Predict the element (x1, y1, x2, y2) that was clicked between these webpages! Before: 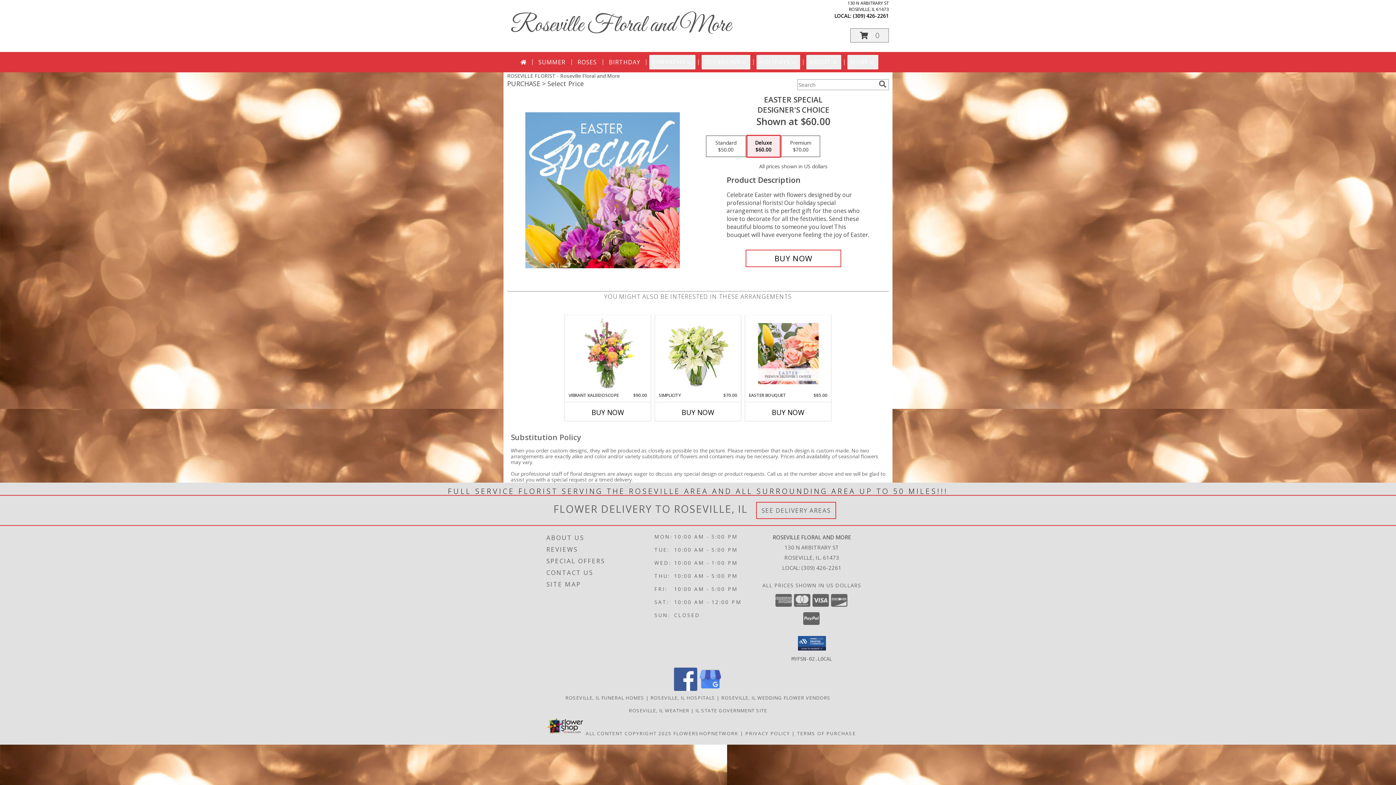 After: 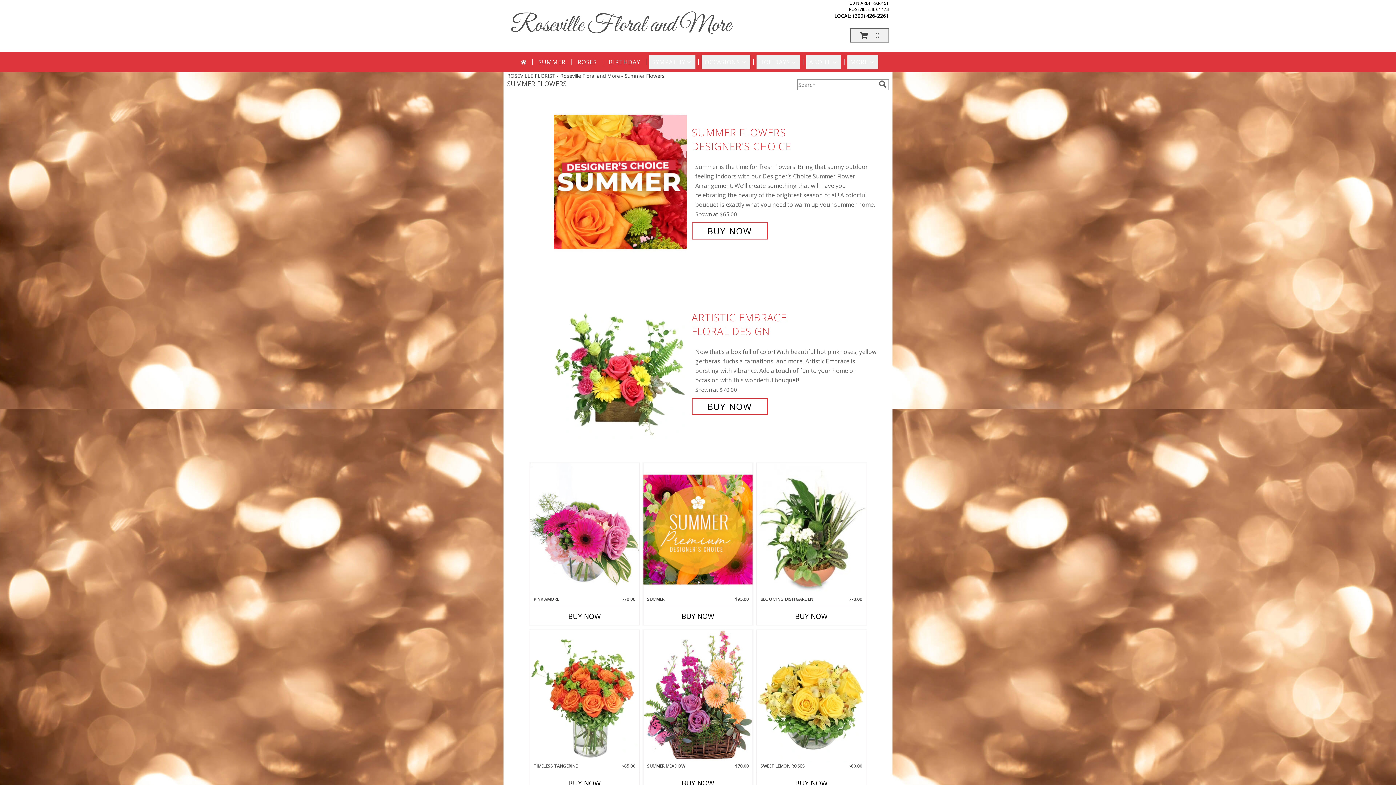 Action: label: SUMMER bbox: (535, 54, 568, 69)